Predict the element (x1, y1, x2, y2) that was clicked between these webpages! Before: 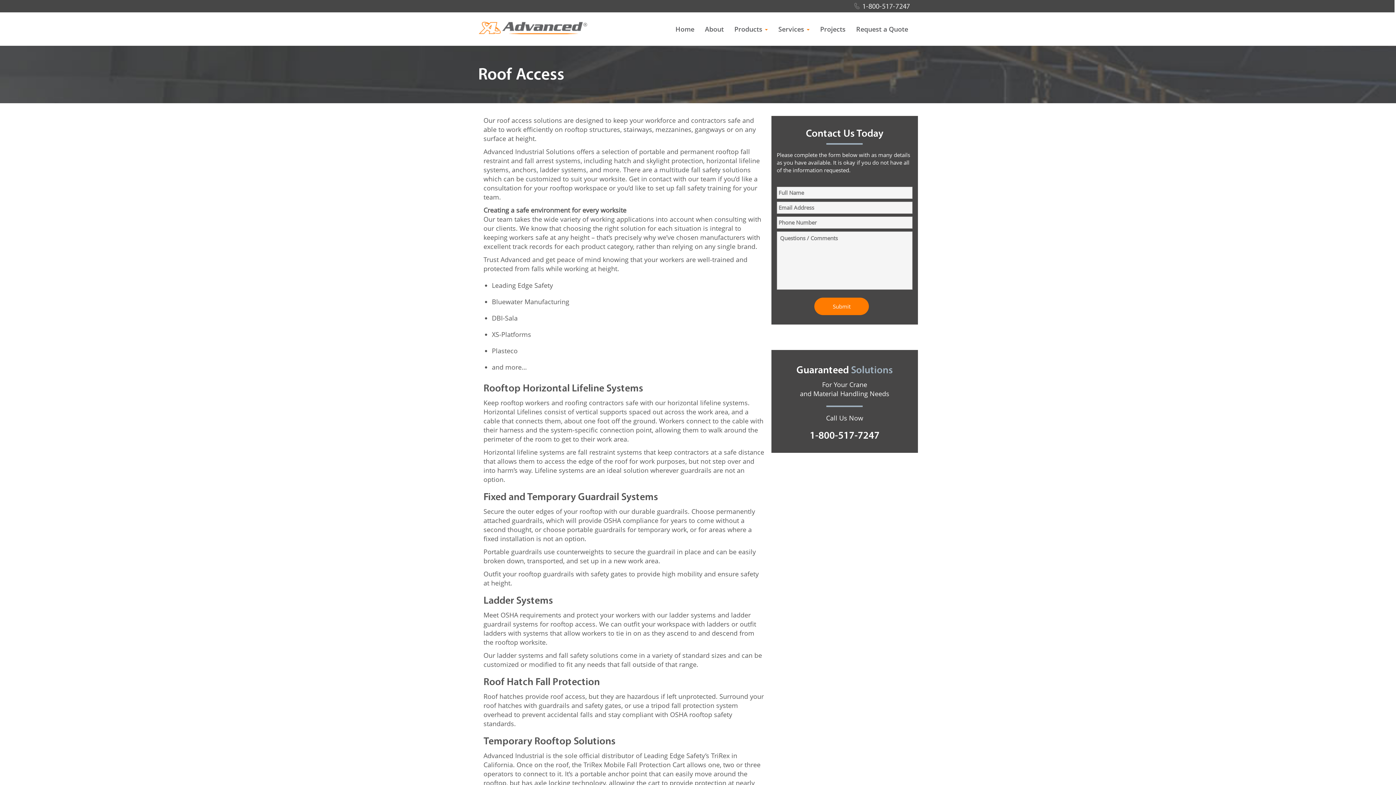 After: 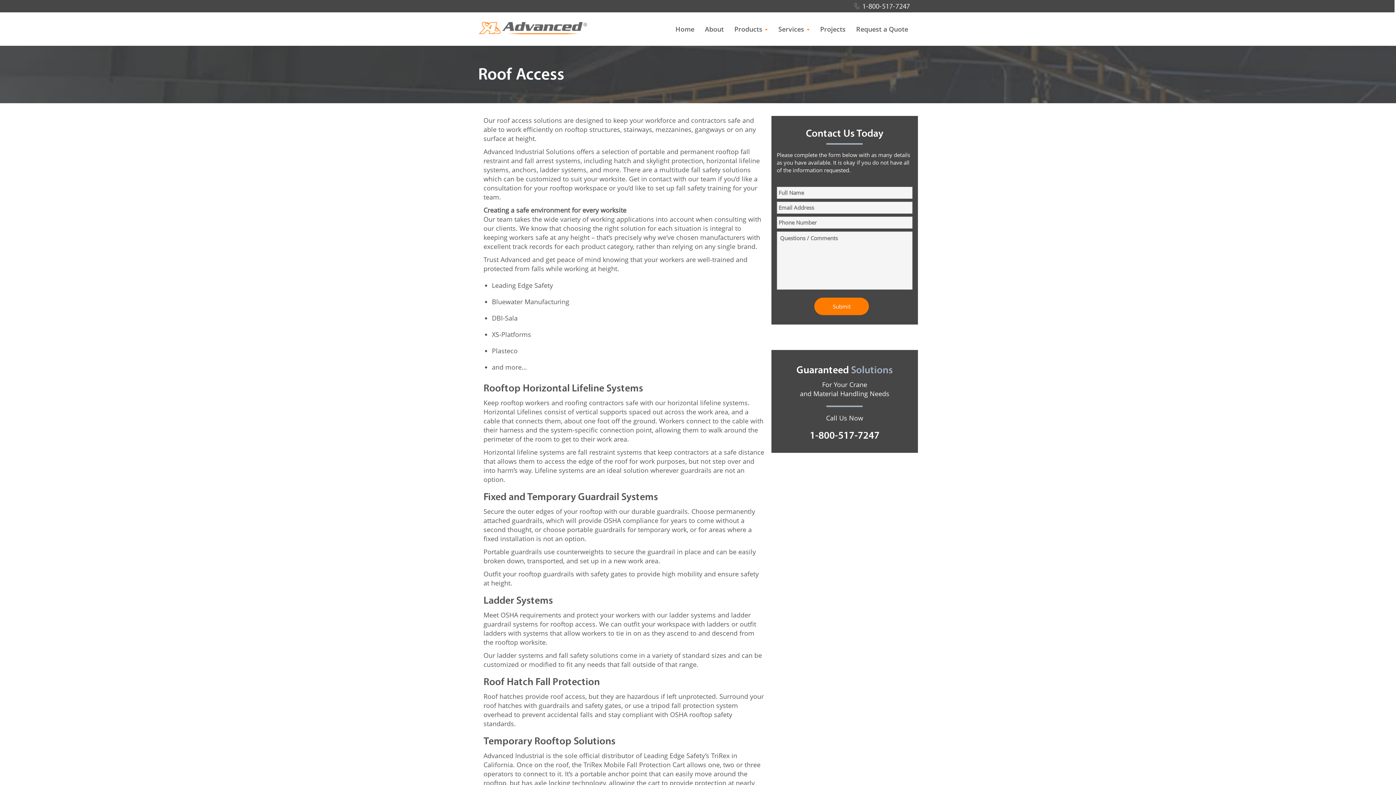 Action: bbox: (854, 0, 910, 11) label: 1-800-517-7247